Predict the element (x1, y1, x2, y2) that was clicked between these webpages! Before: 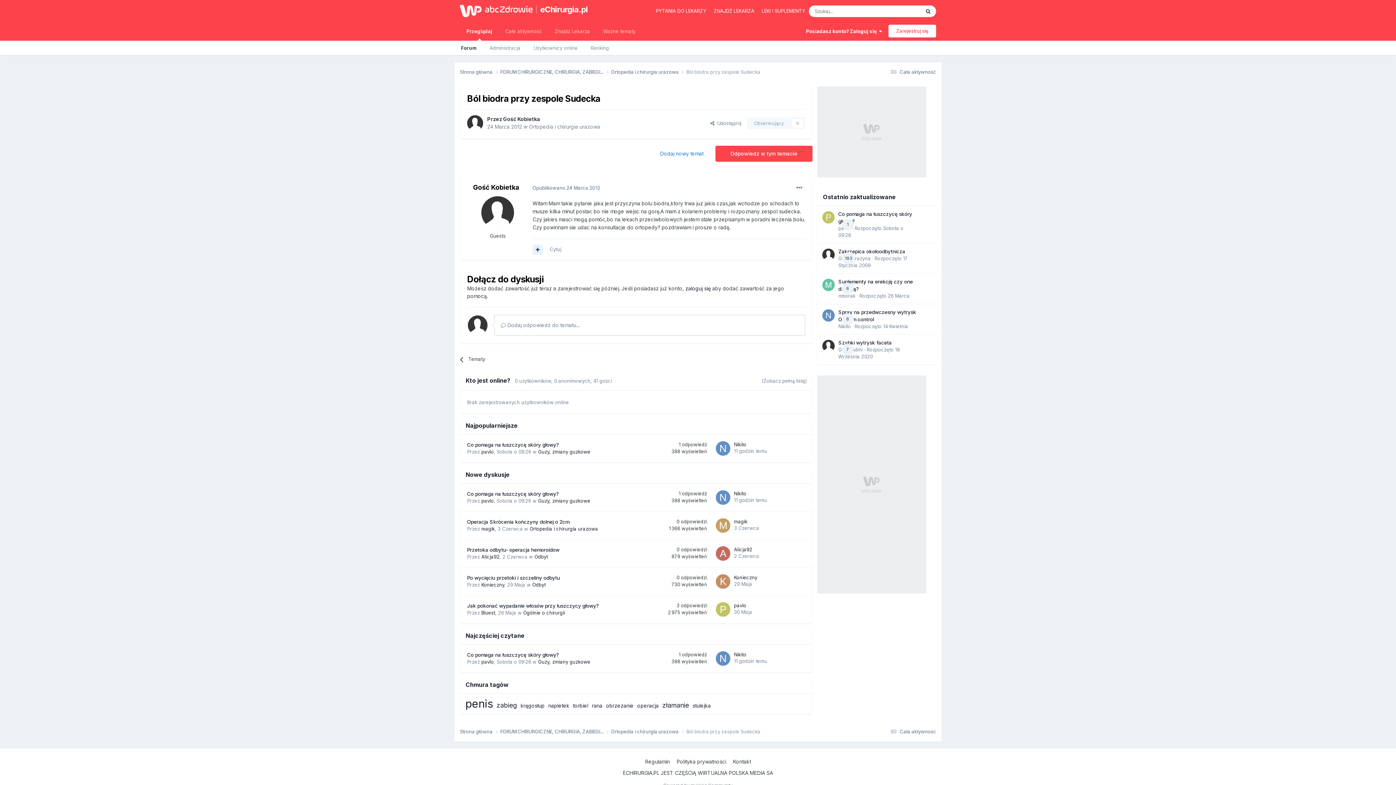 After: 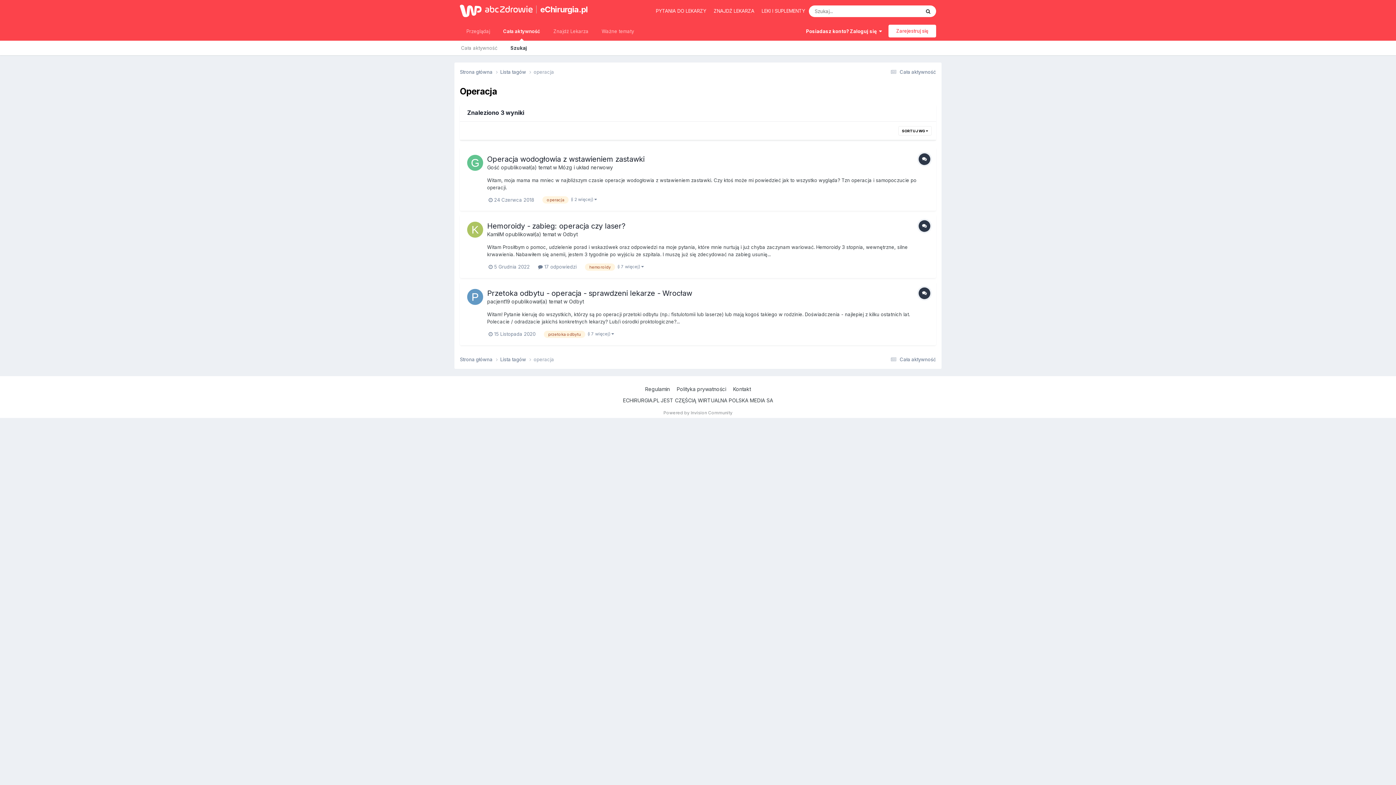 Action: label: operacja bbox: (636, 701, 660, 710)